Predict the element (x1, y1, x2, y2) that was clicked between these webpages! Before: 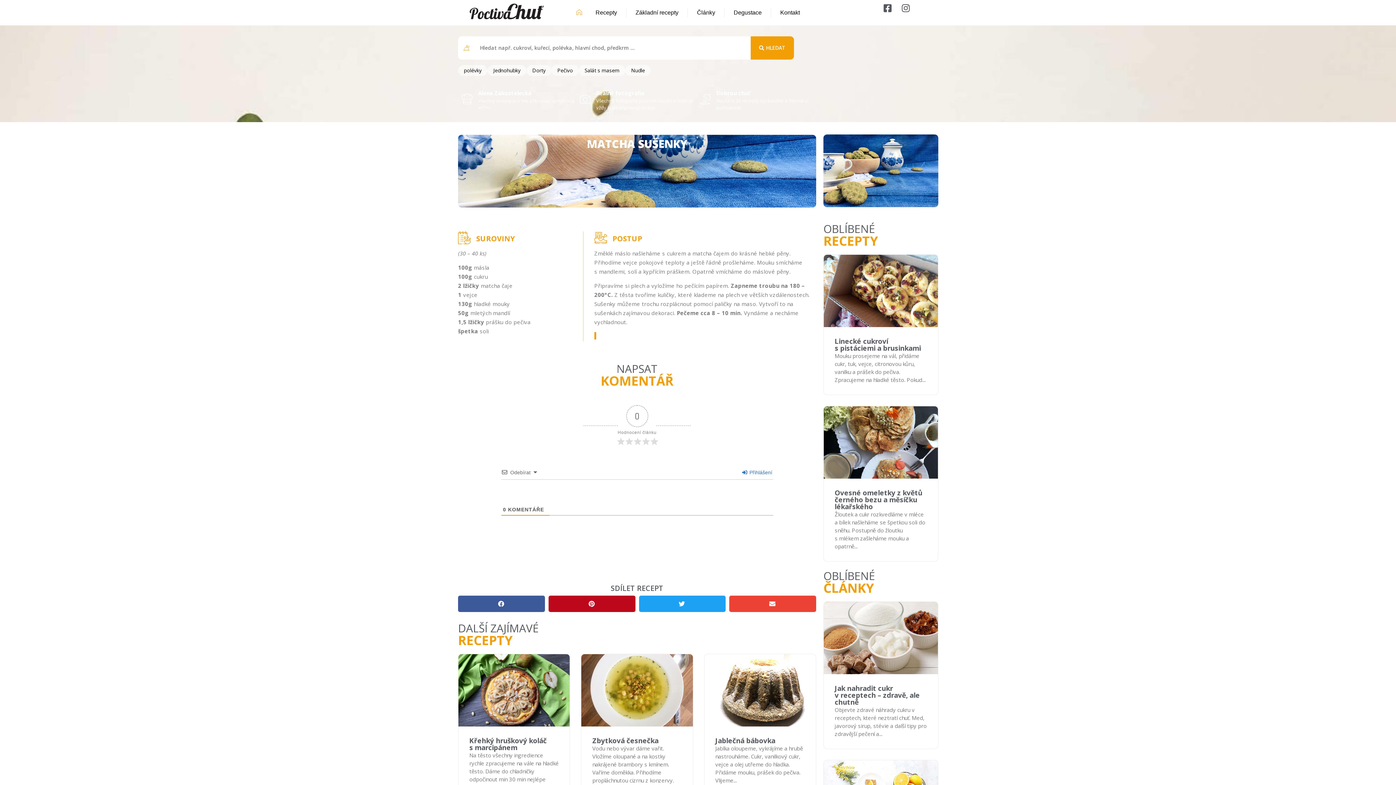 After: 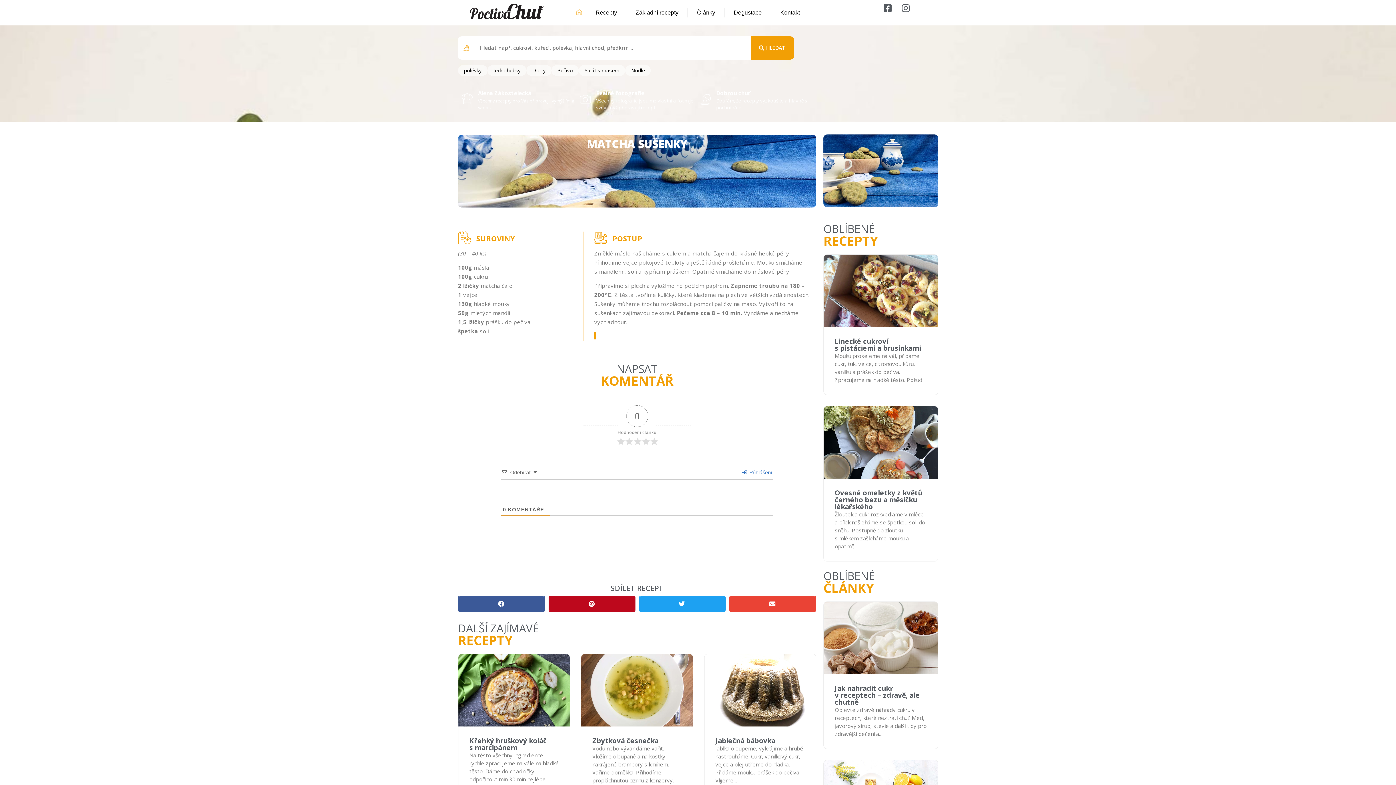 Action: bbox: (823, 406, 938, 478)